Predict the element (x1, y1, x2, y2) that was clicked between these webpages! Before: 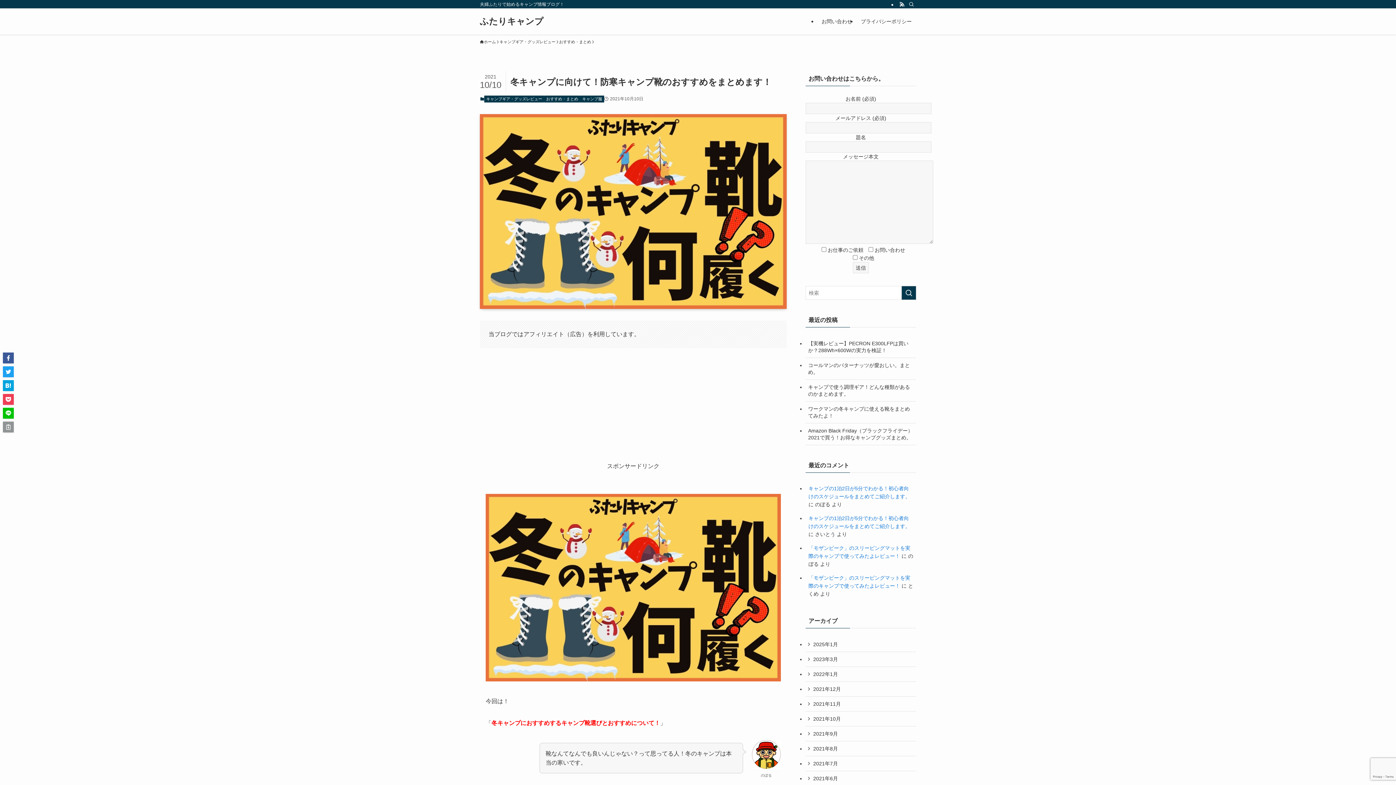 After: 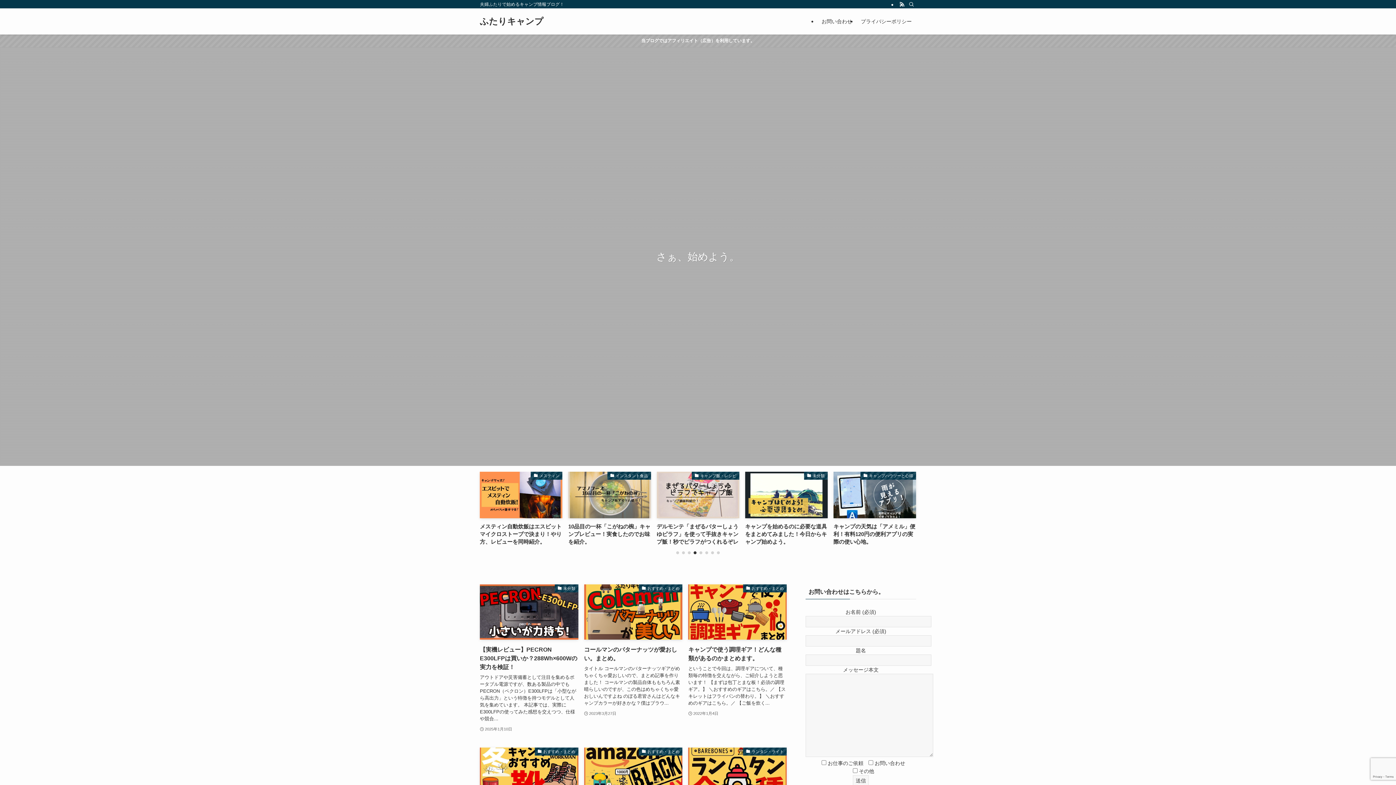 Action: bbox: (480, 17, 543, 25) label: ふたりキャンプ